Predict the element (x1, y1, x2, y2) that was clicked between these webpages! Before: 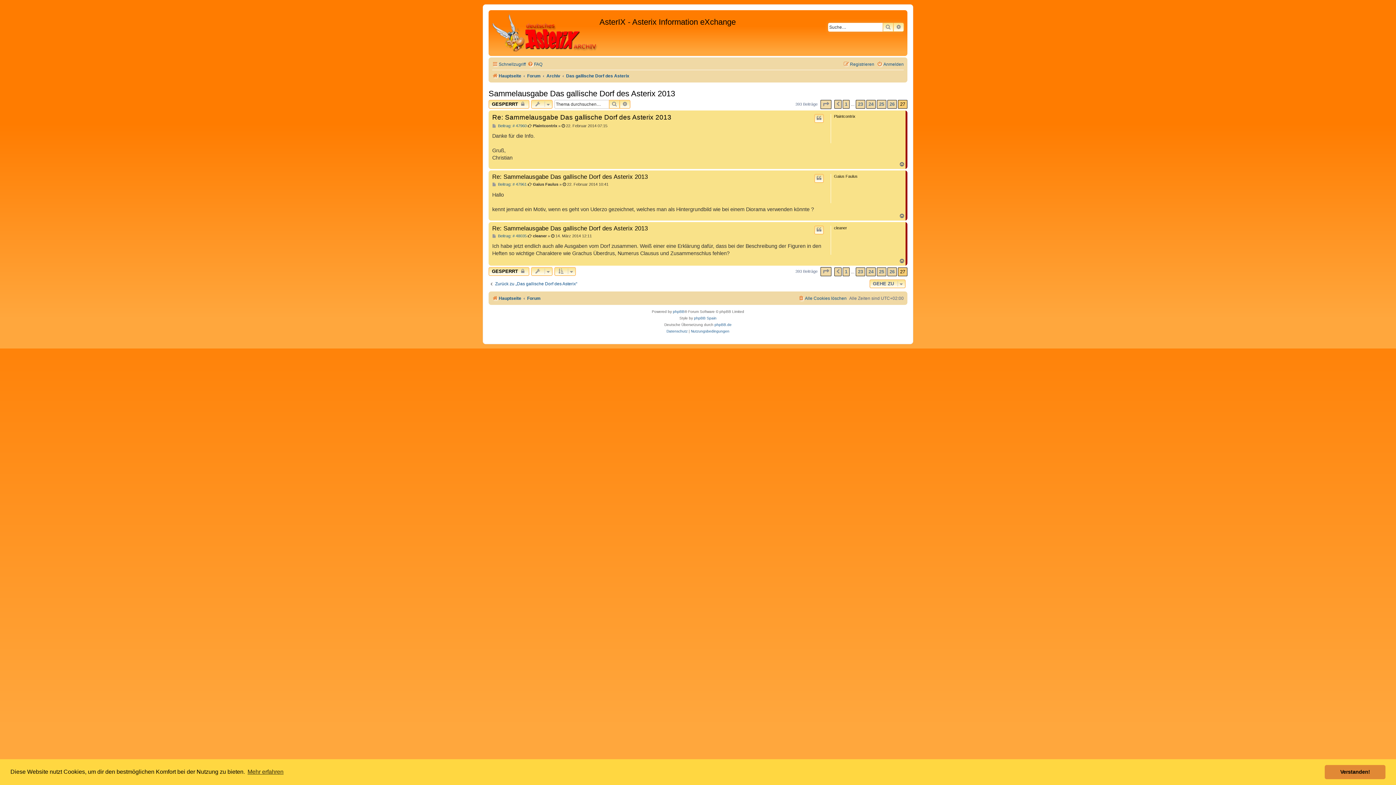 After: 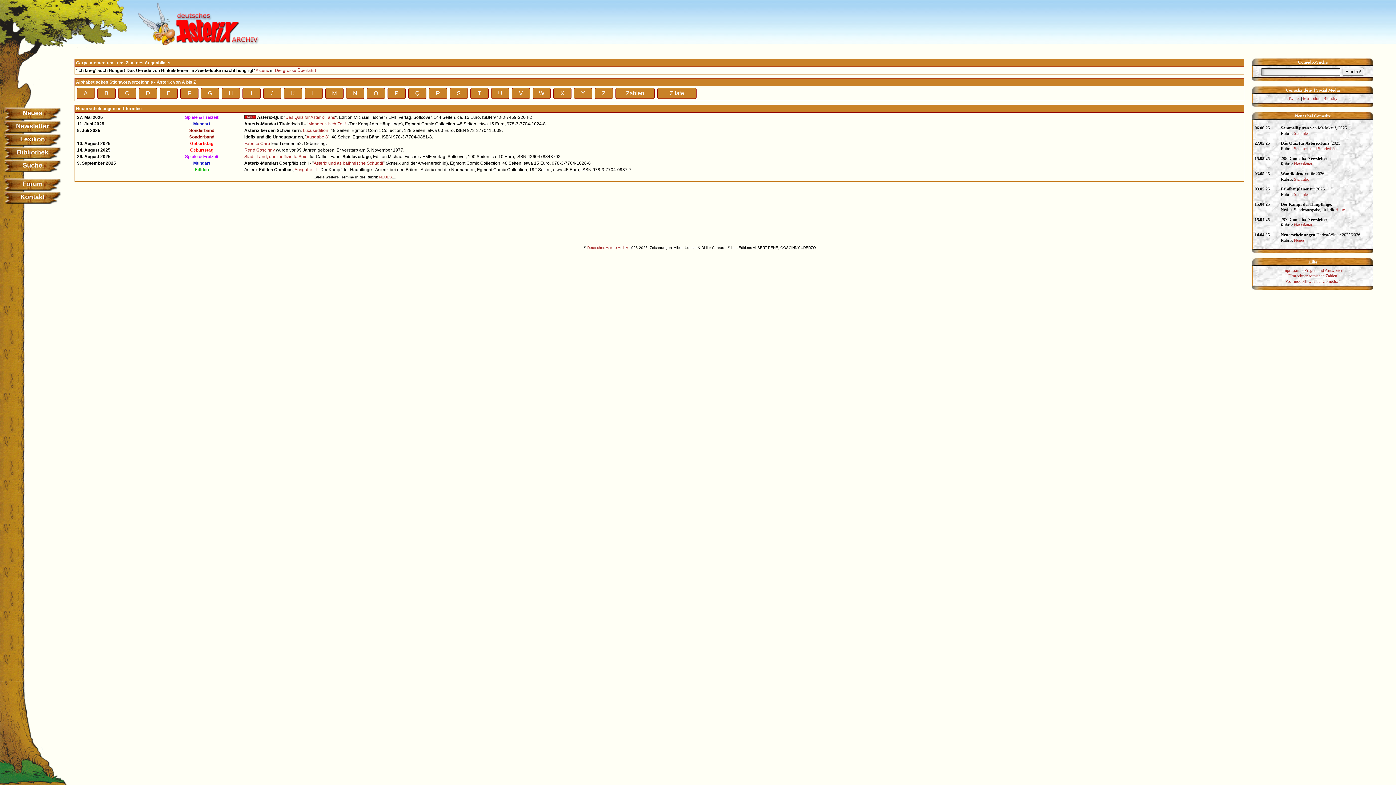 Action: label: Hauptseite bbox: (492, 71, 521, 80)